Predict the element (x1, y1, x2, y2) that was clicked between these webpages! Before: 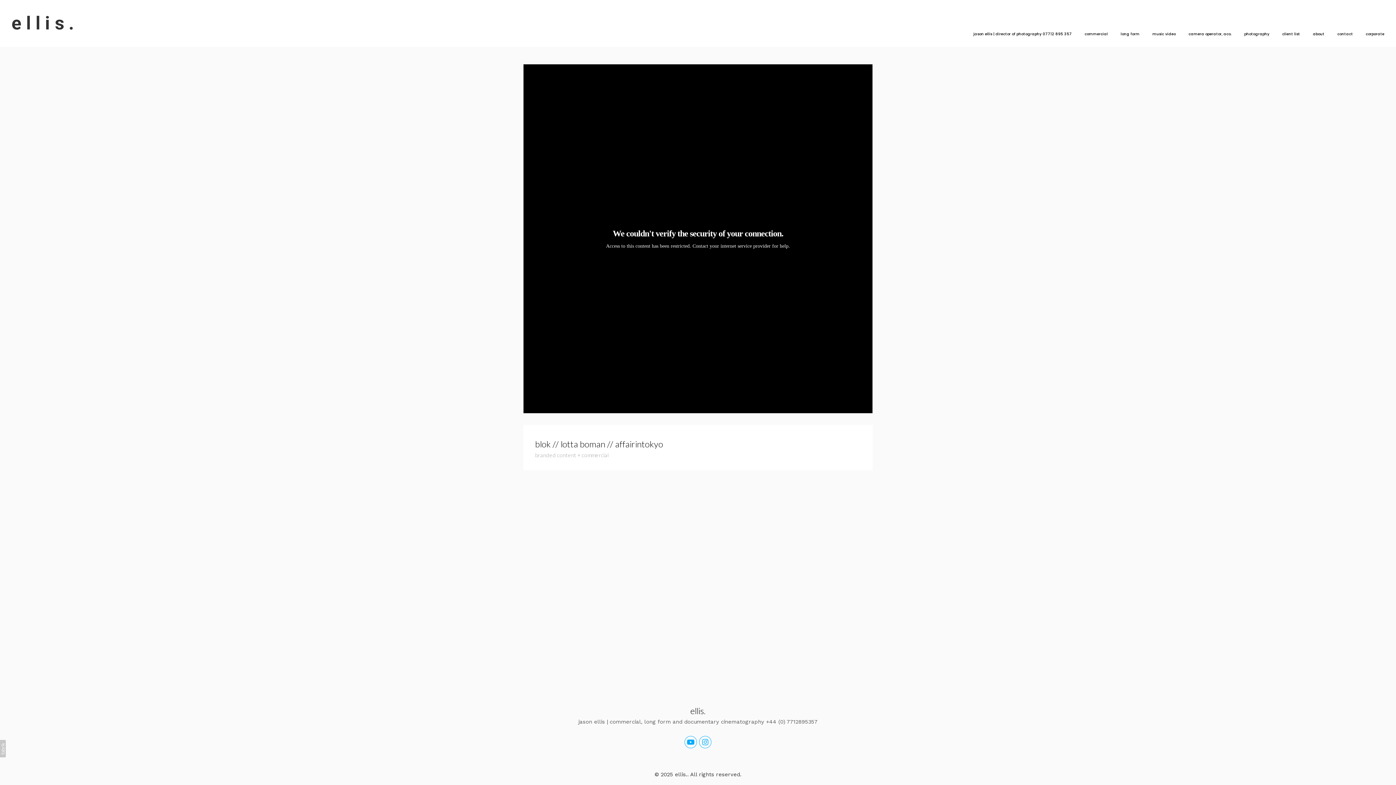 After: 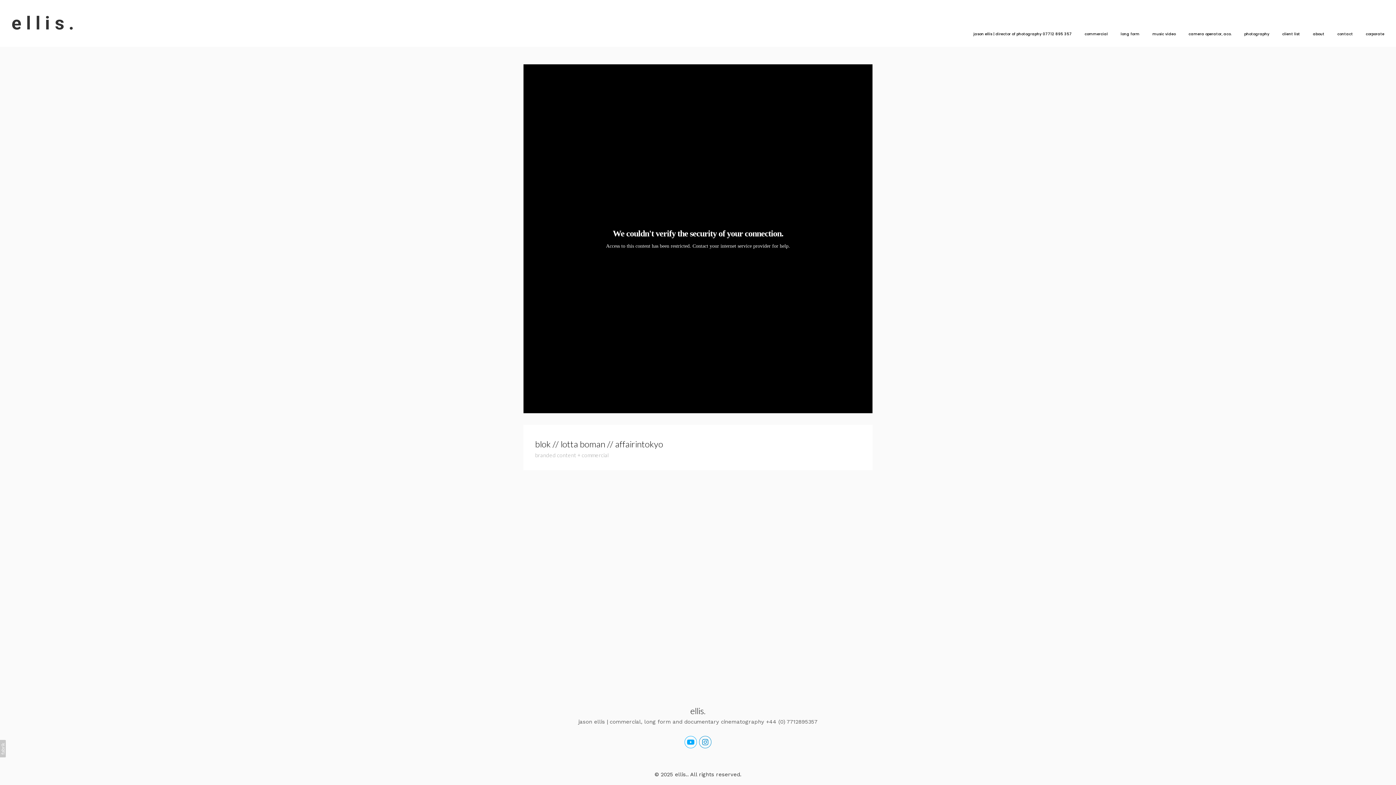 Action: bbox: (699, 736, 711, 748)